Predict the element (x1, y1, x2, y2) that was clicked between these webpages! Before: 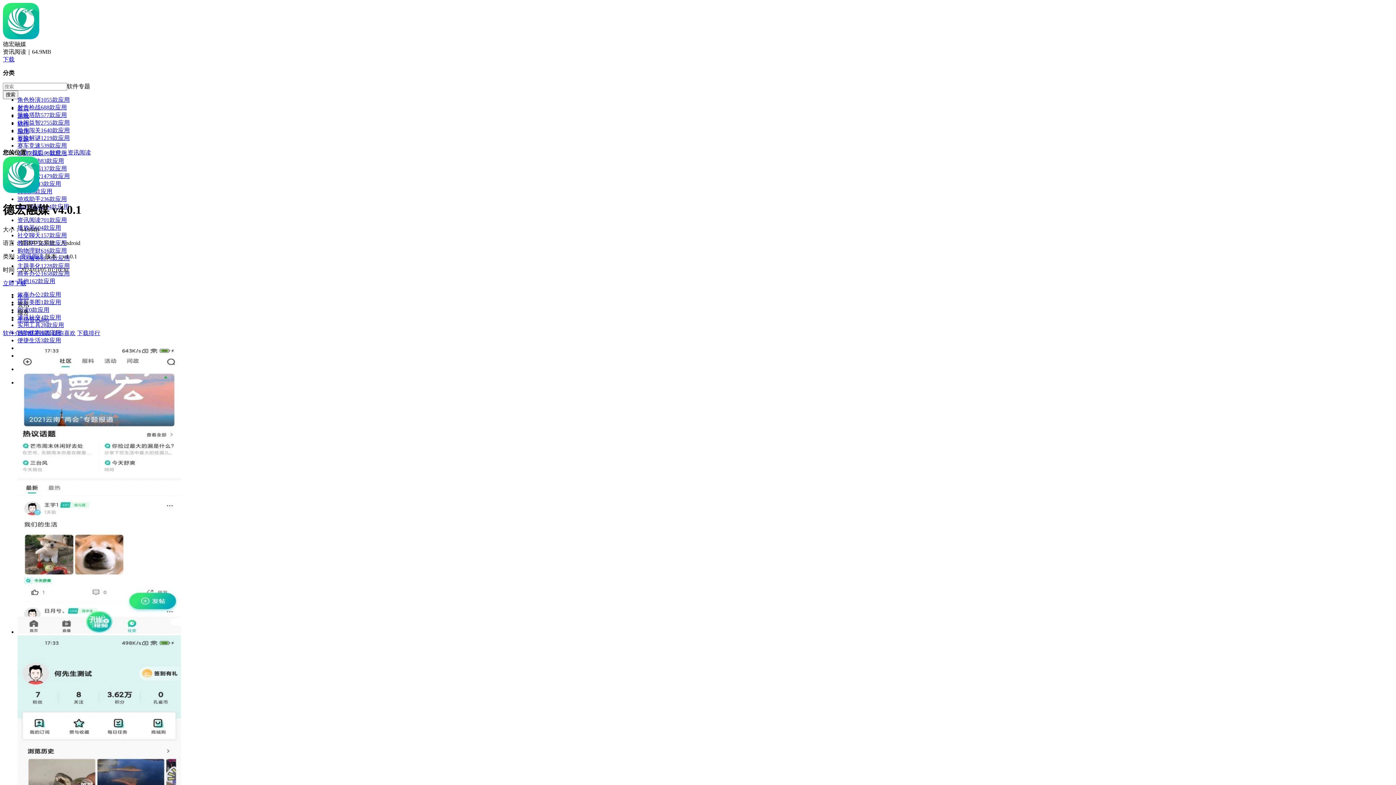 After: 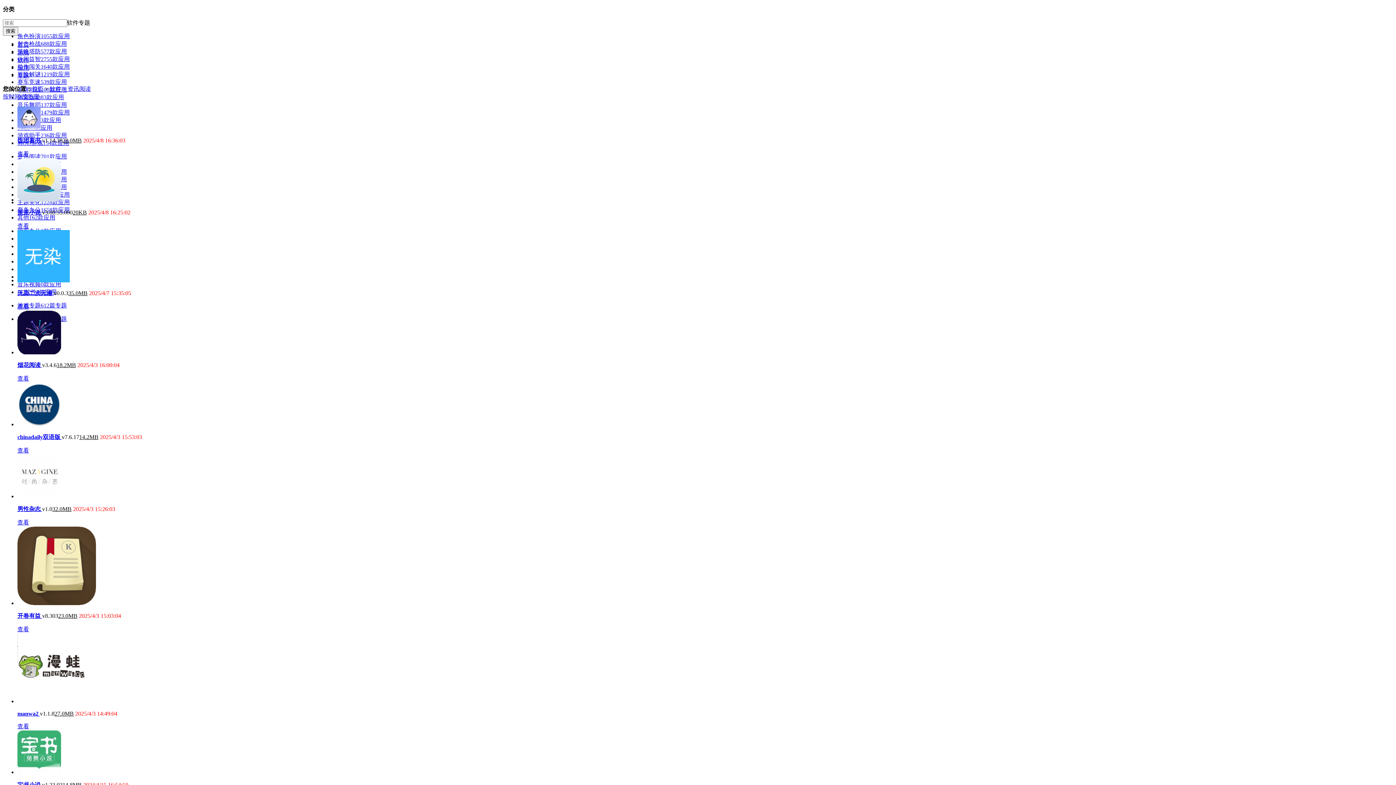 Action: label: > 资讯阅读 bbox: (62, 149, 90, 155)